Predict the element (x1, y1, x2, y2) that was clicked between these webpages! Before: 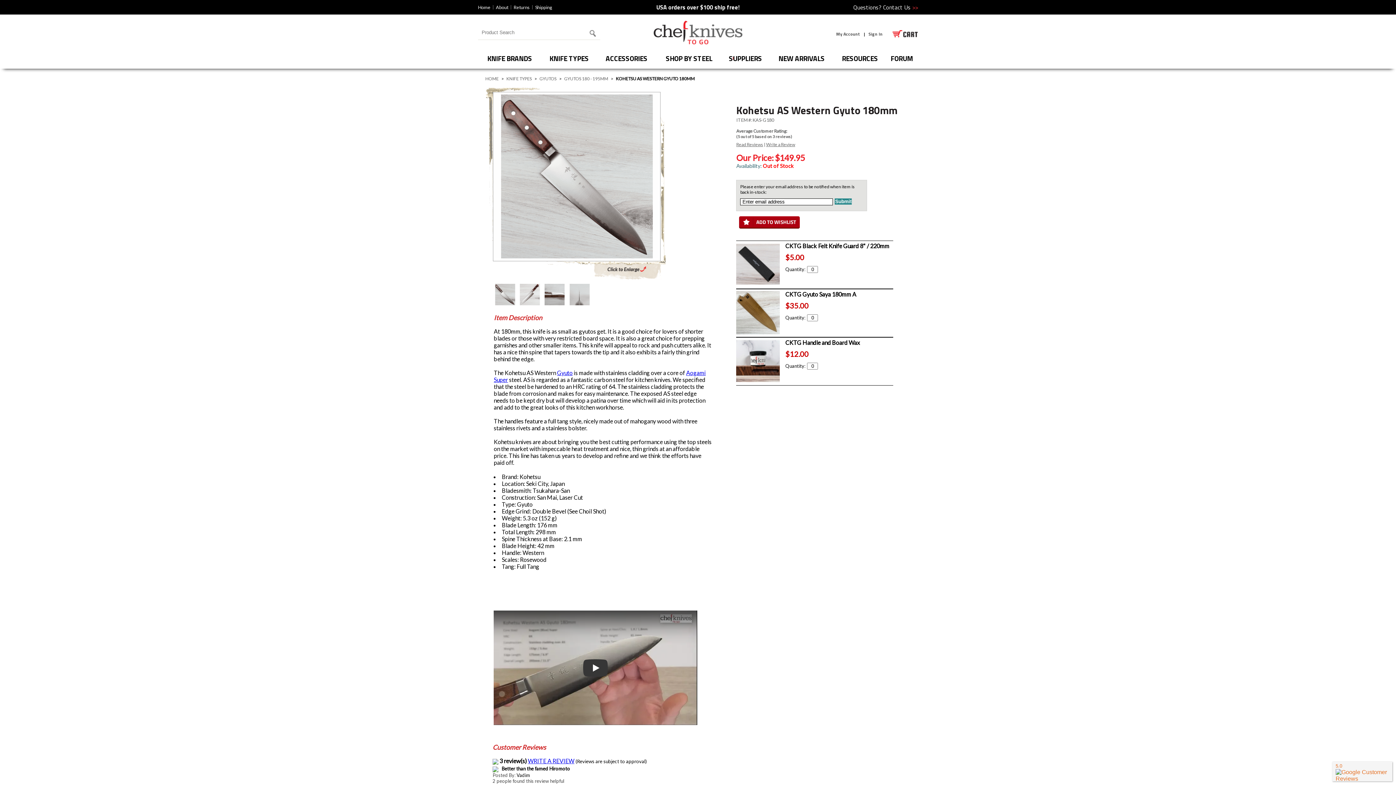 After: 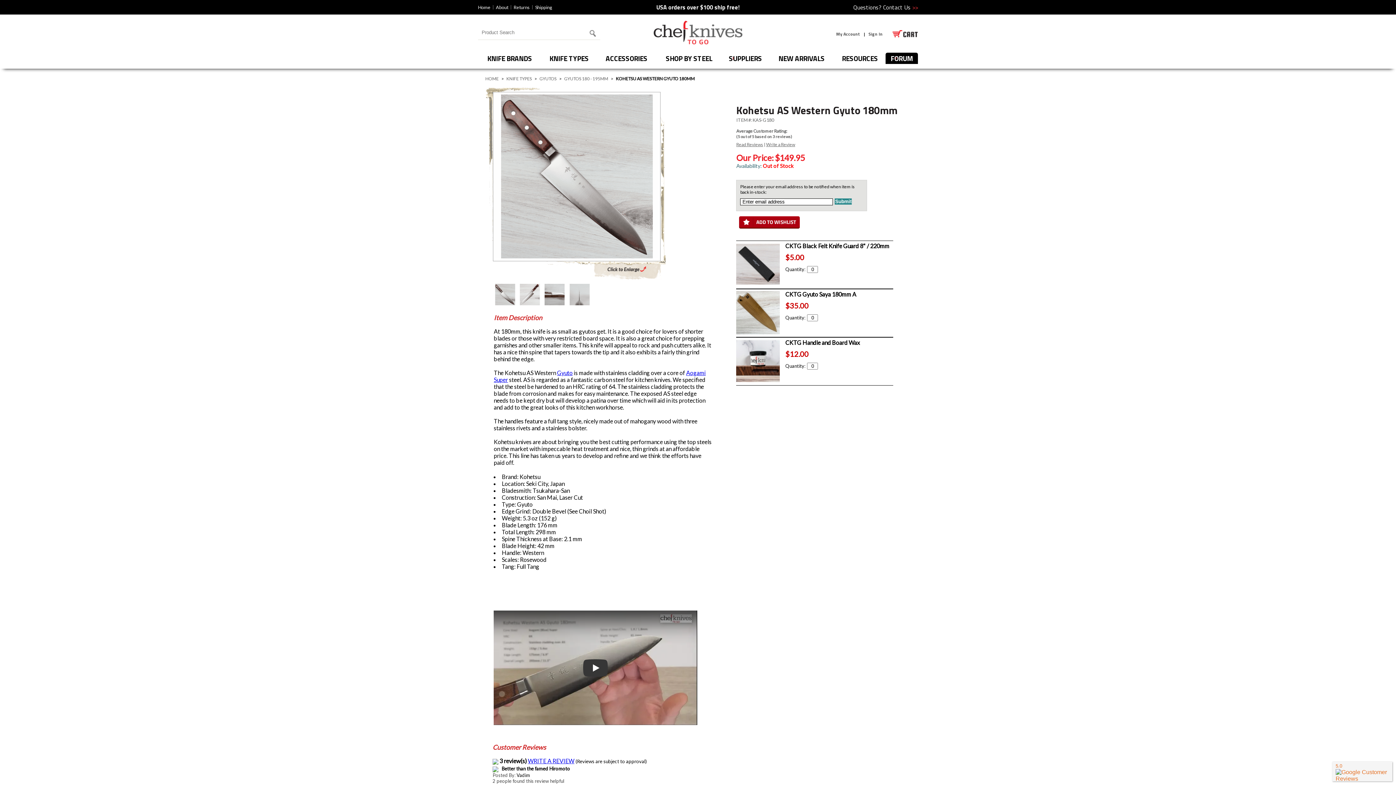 Action: label: FORUM bbox: (890, 53, 913, 63)